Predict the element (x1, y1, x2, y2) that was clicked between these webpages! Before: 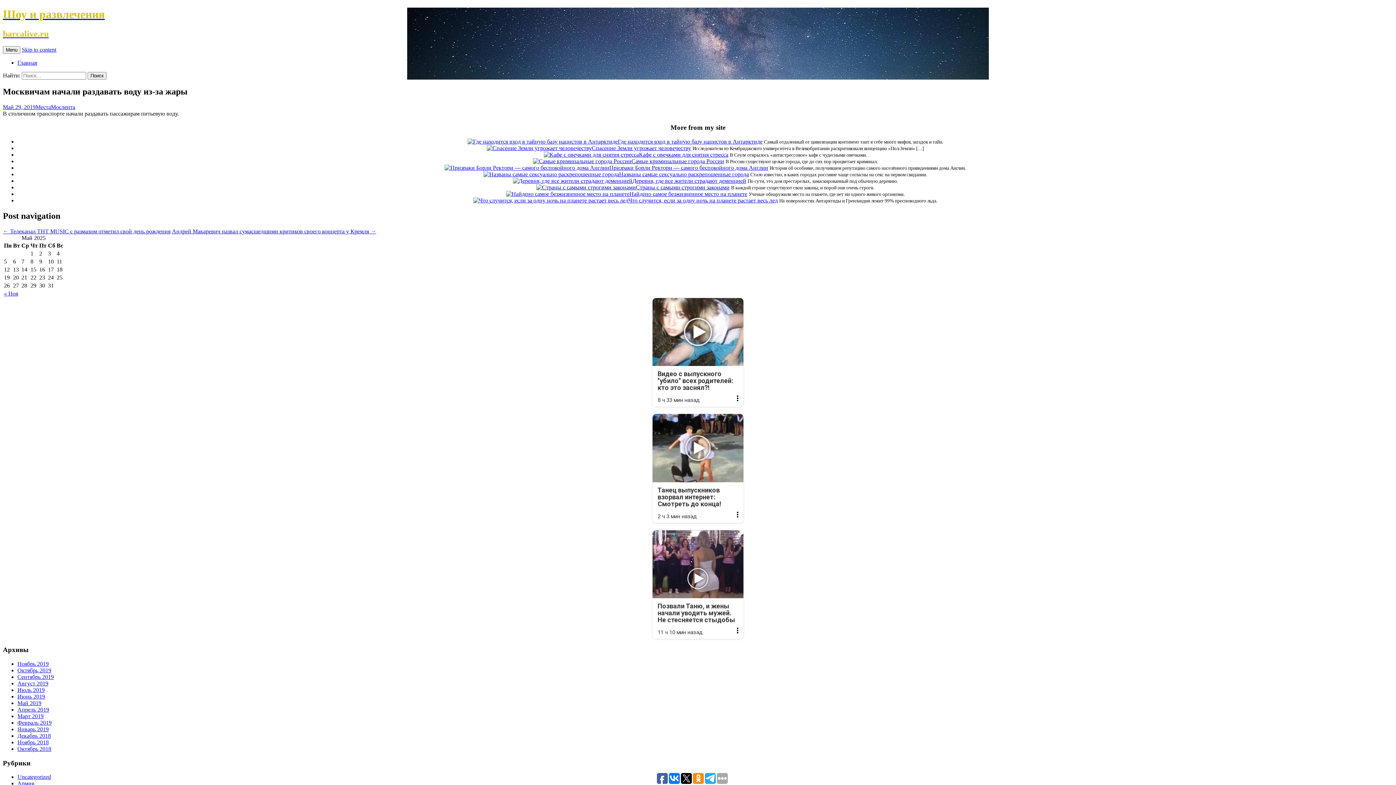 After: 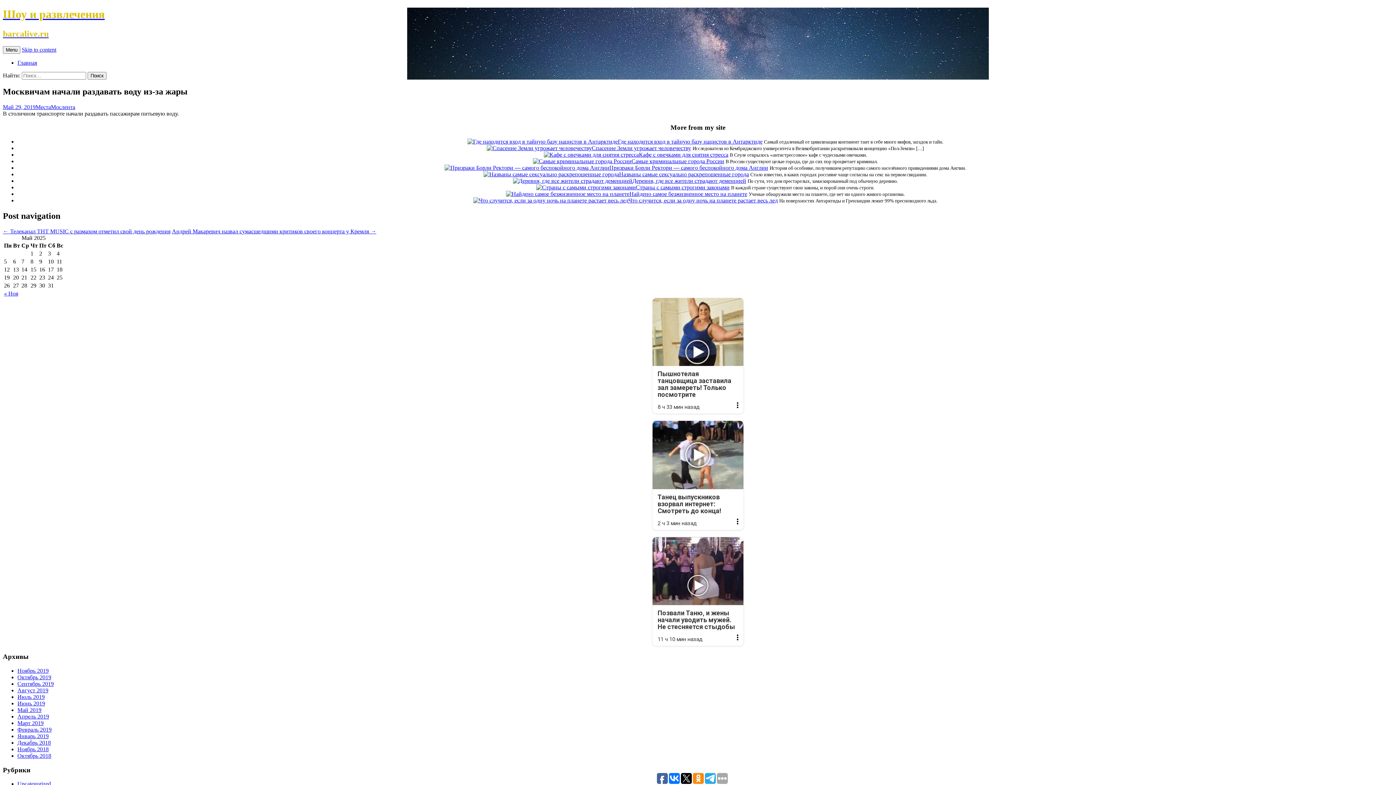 Action: bbox: (652, 298, 743, 407) label: Реклама
Видео с выпускного "убило" всех родителей: кто это заснял?!
8 ч 33 мин назад